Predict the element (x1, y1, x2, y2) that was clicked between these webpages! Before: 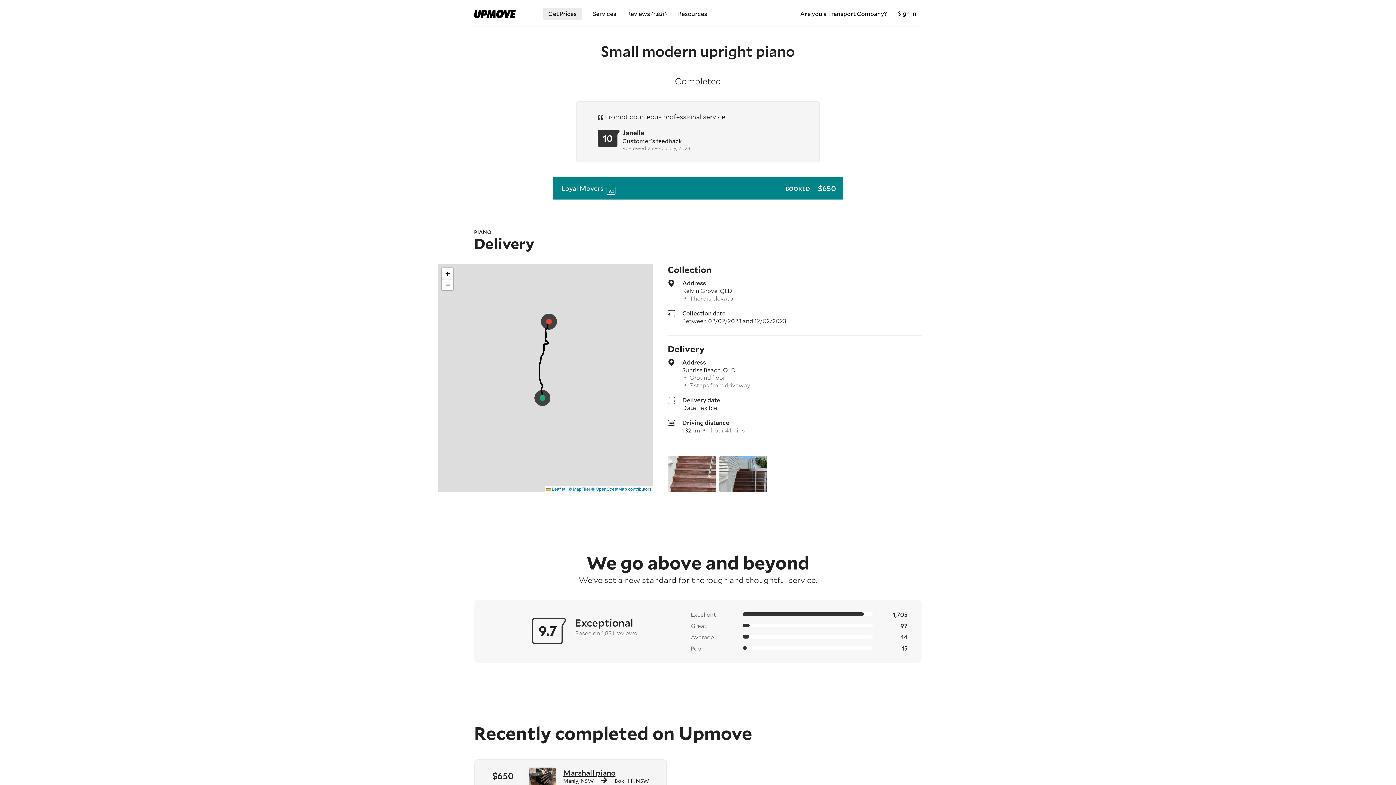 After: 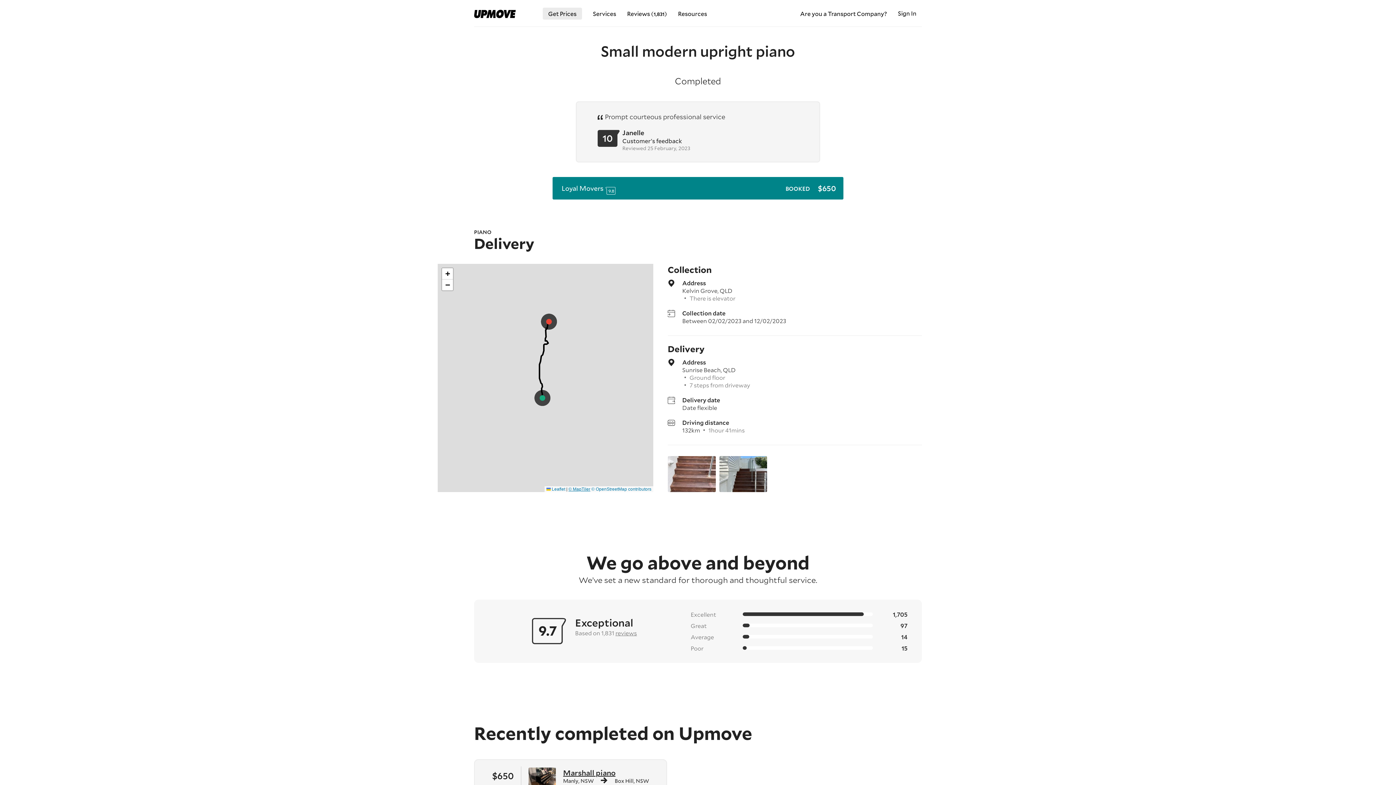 Action: label: © MapTiler bbox: (568, 486, 590, 491)